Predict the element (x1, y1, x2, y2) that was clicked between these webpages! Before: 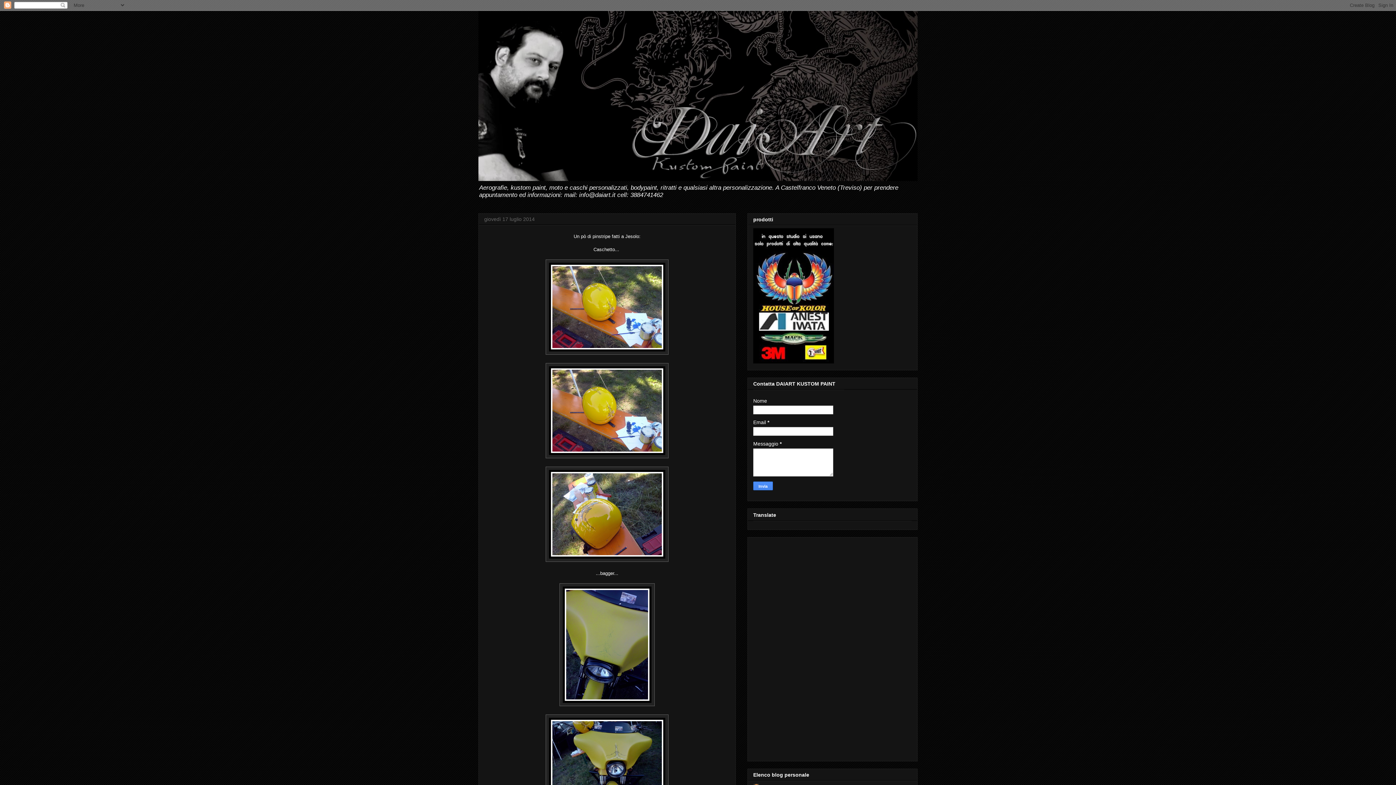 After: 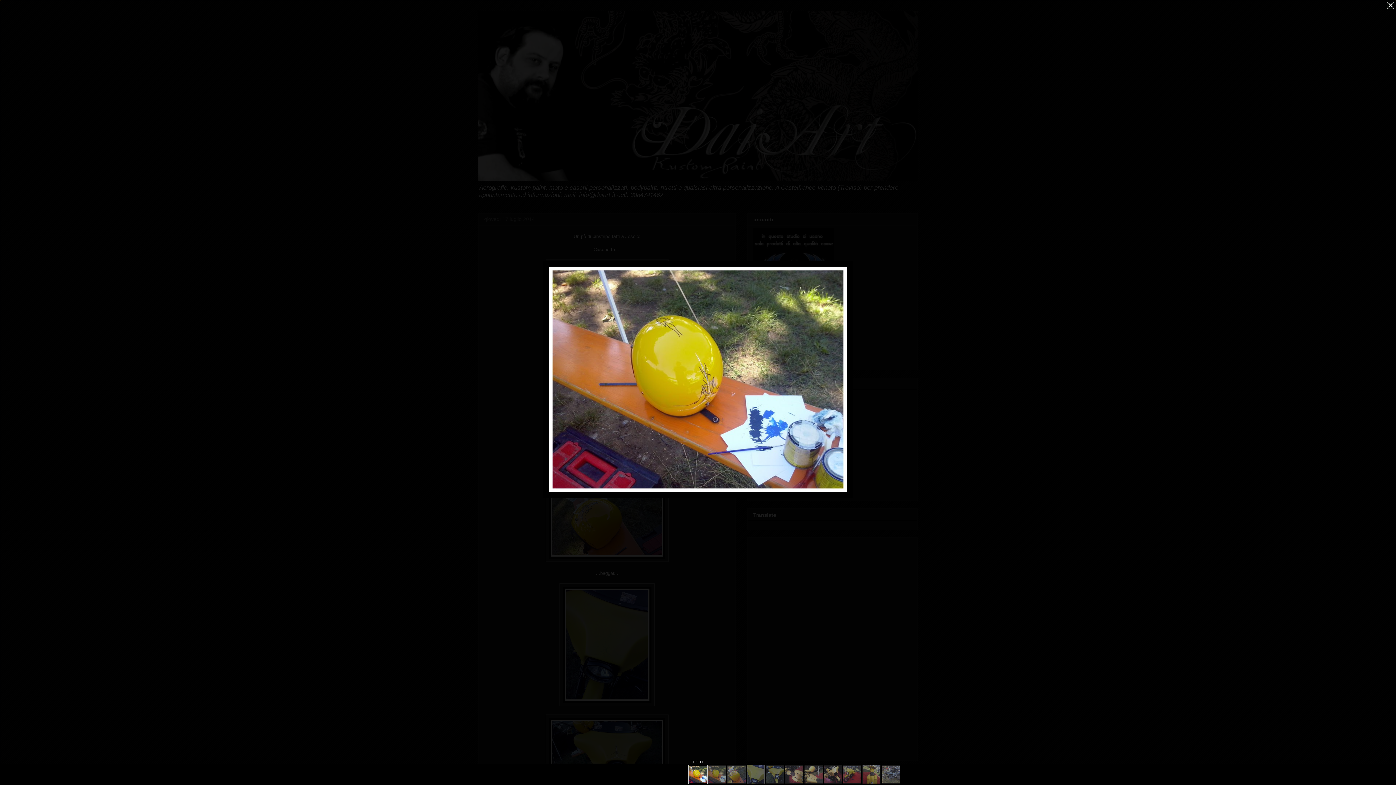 Action: bbox: (545, 350, 668, 355)